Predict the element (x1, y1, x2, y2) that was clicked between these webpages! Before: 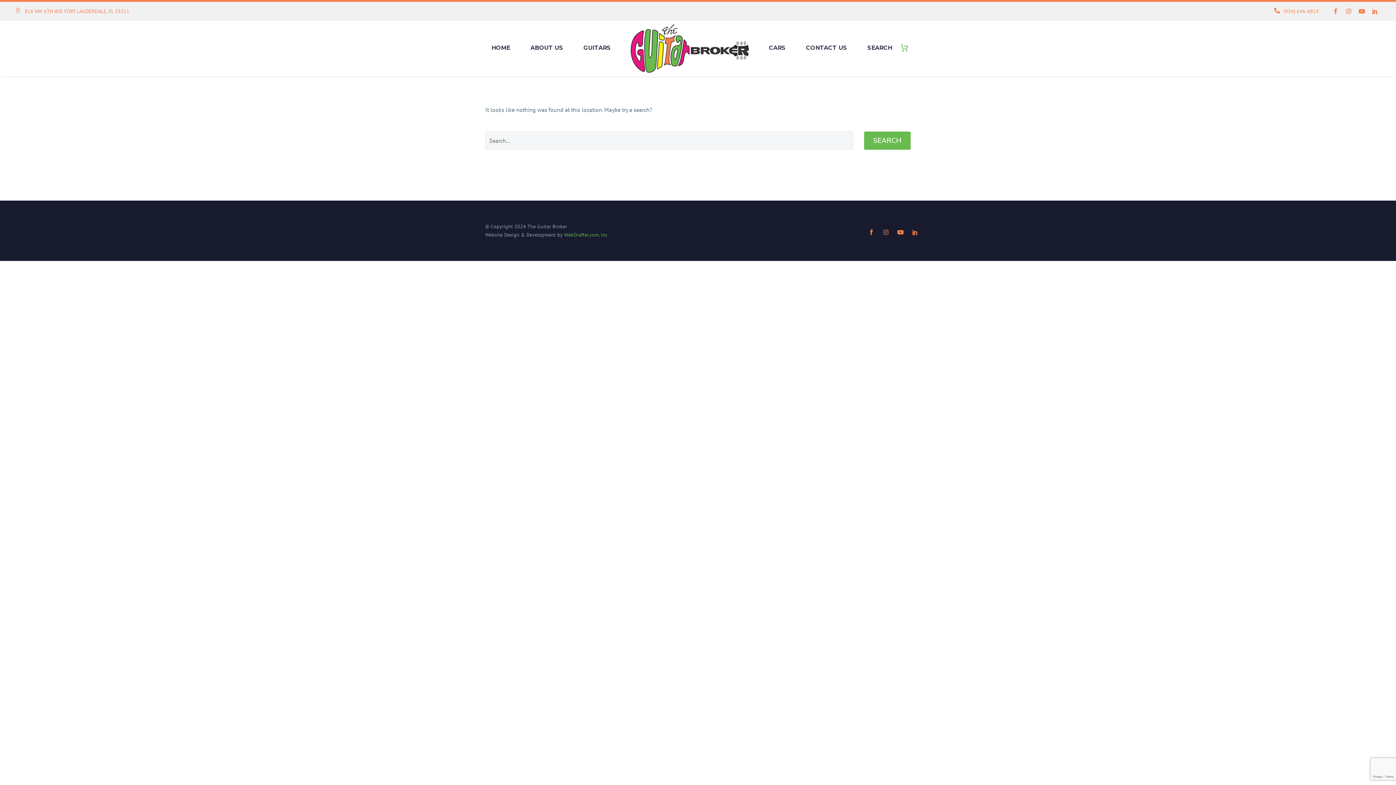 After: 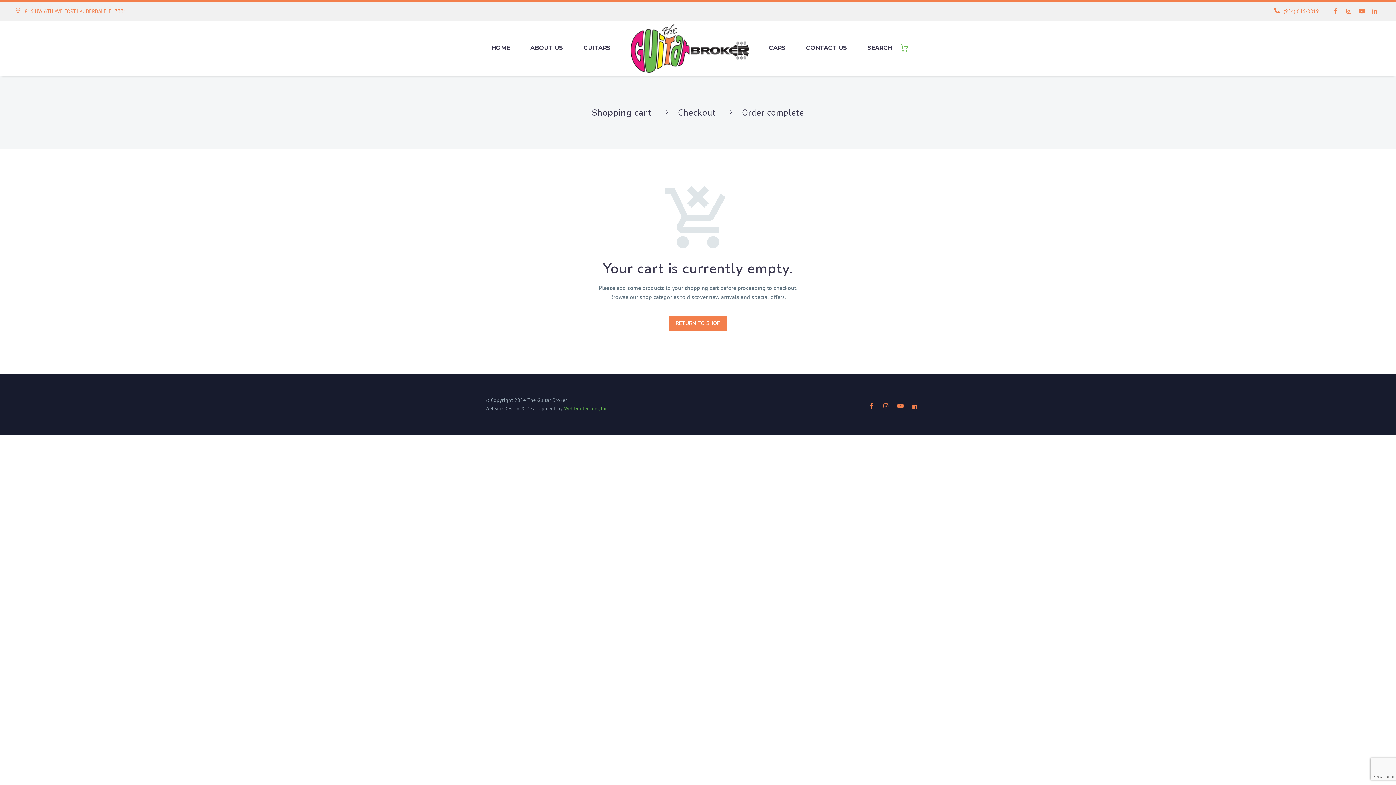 Action: bbox: (900, 44, 909, 52)